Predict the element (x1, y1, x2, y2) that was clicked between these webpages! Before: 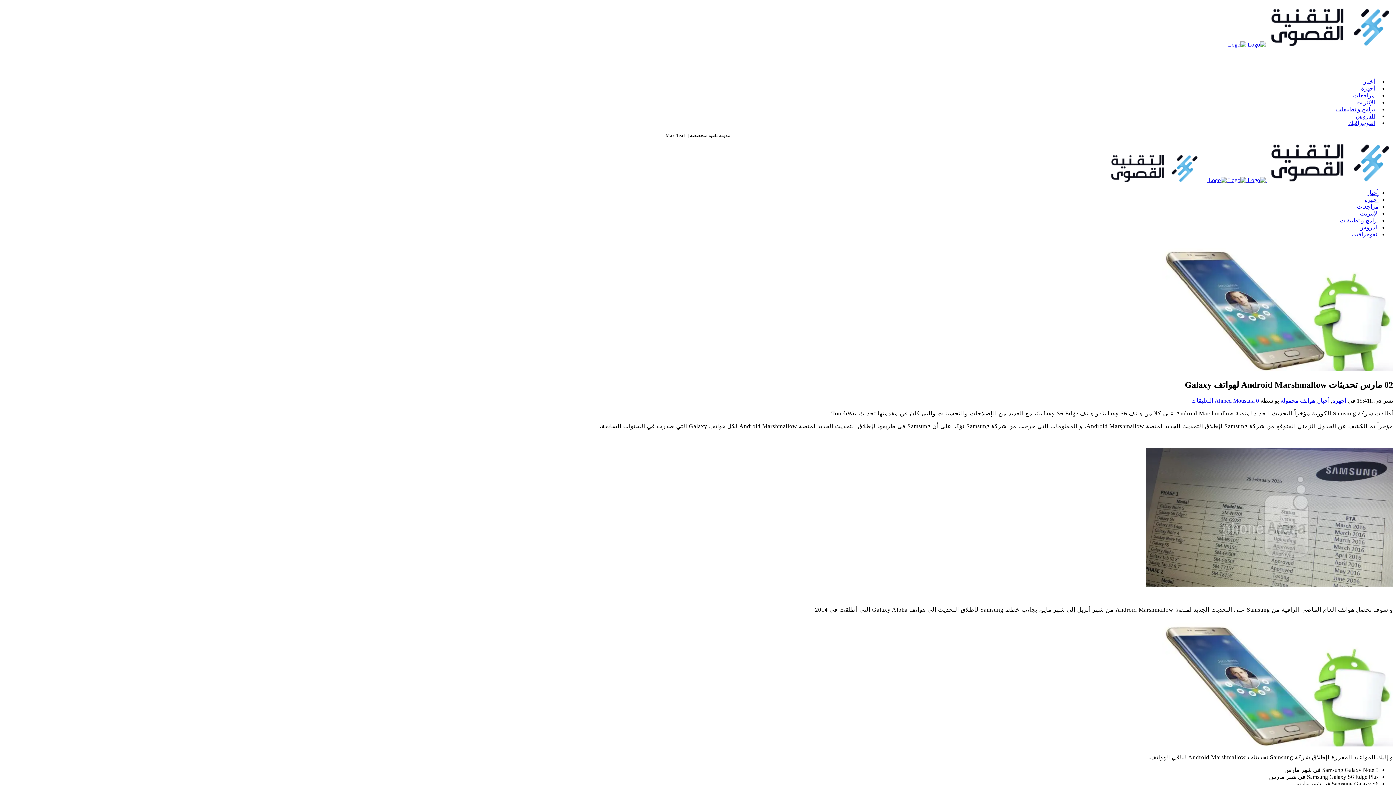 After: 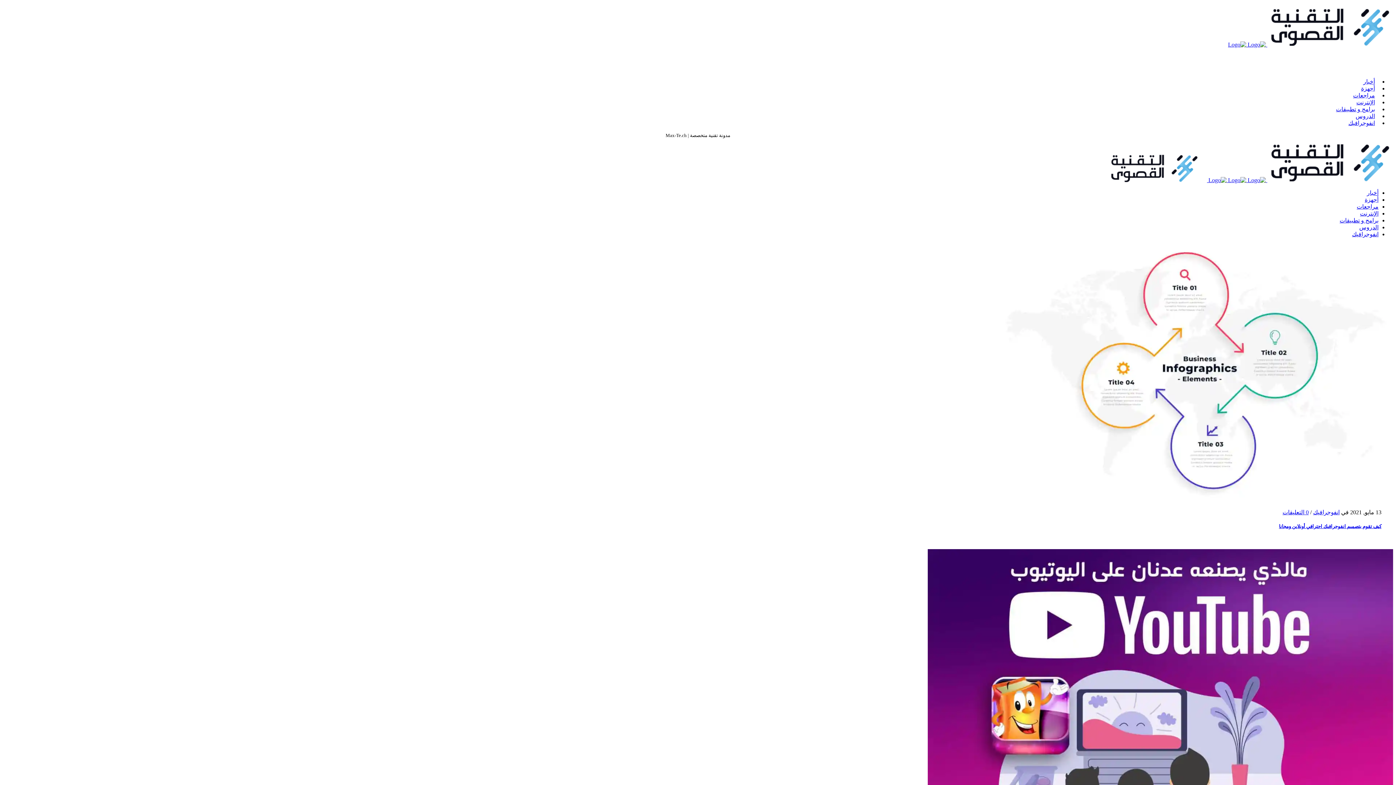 Action: label: انفوجرافيك bbox: (1348, 120, 1378, 126)